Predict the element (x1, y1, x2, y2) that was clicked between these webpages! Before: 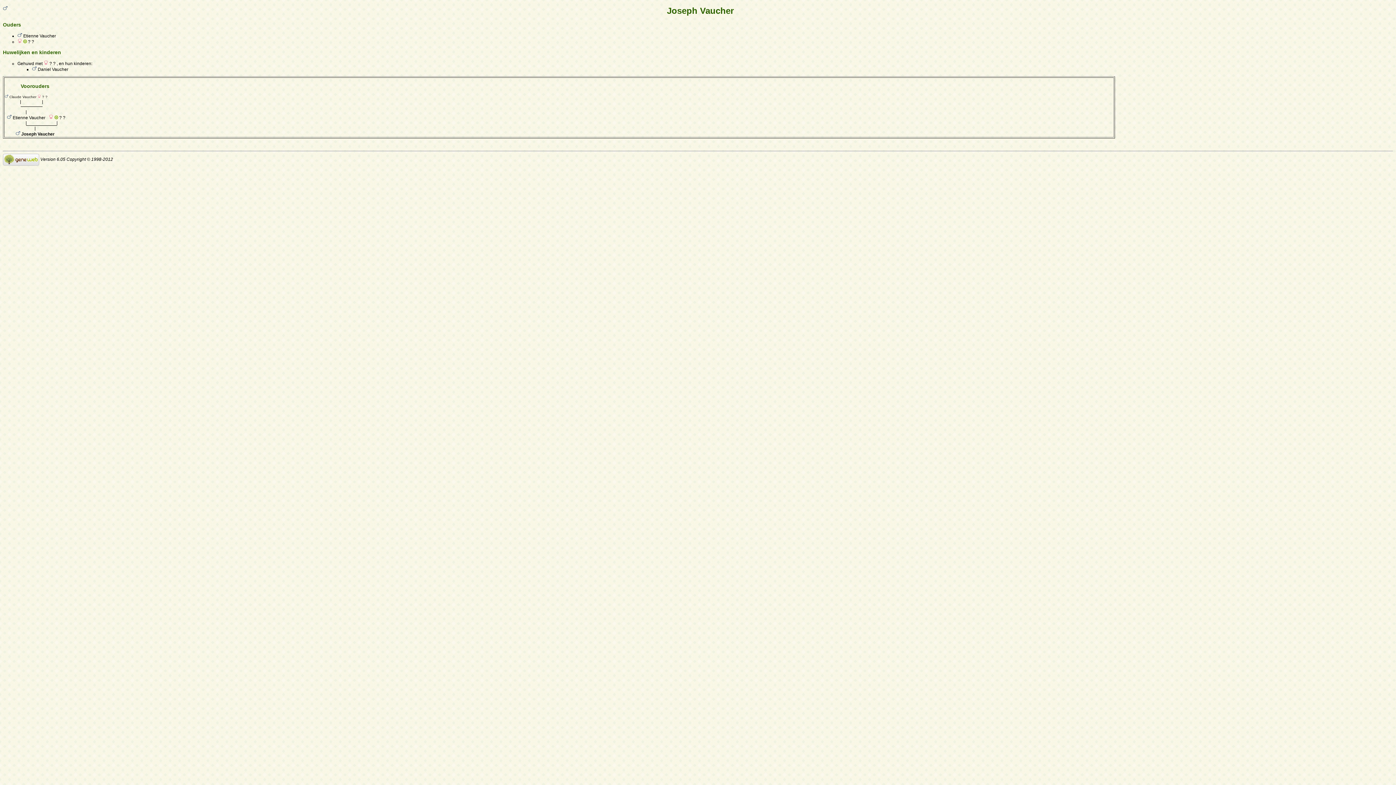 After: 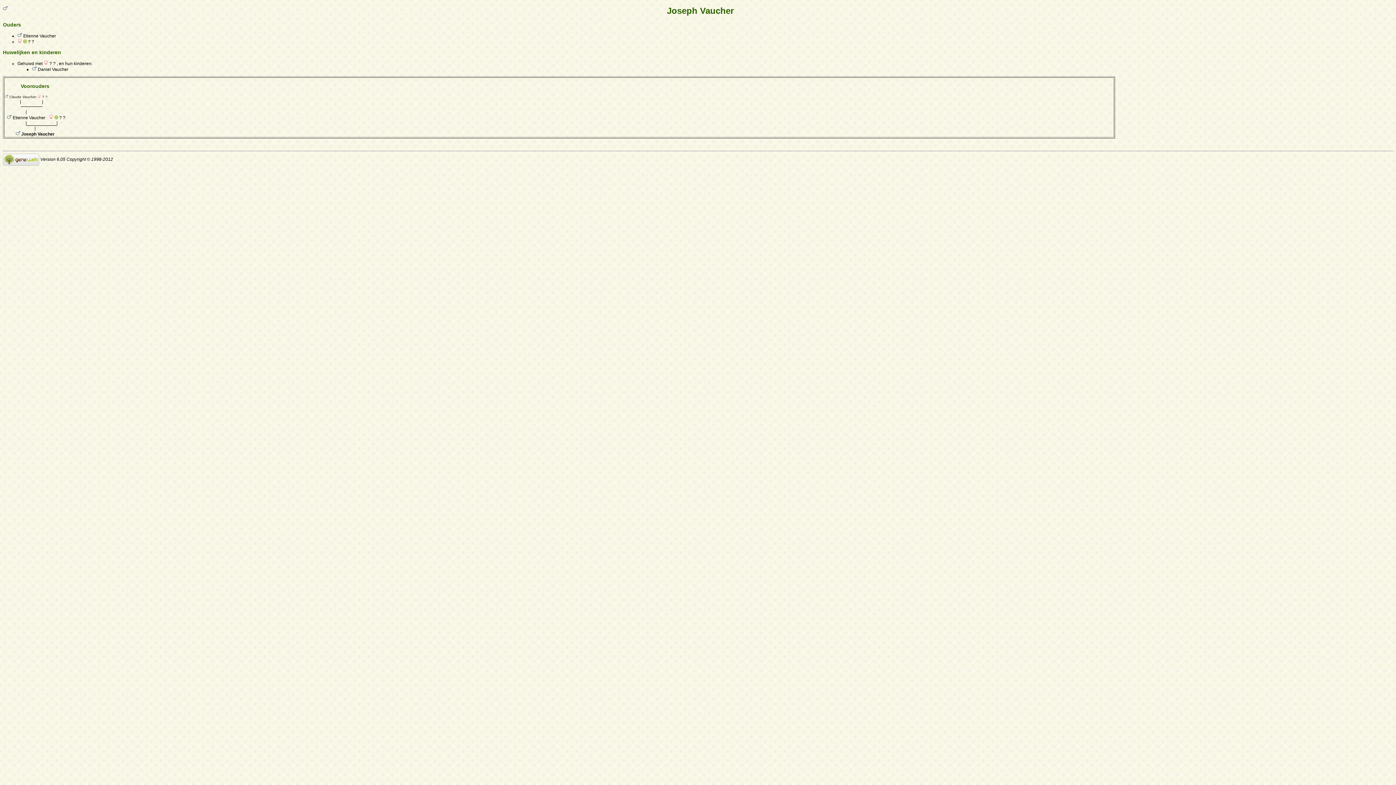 Action: bbox: (2, 157, 39, 162)